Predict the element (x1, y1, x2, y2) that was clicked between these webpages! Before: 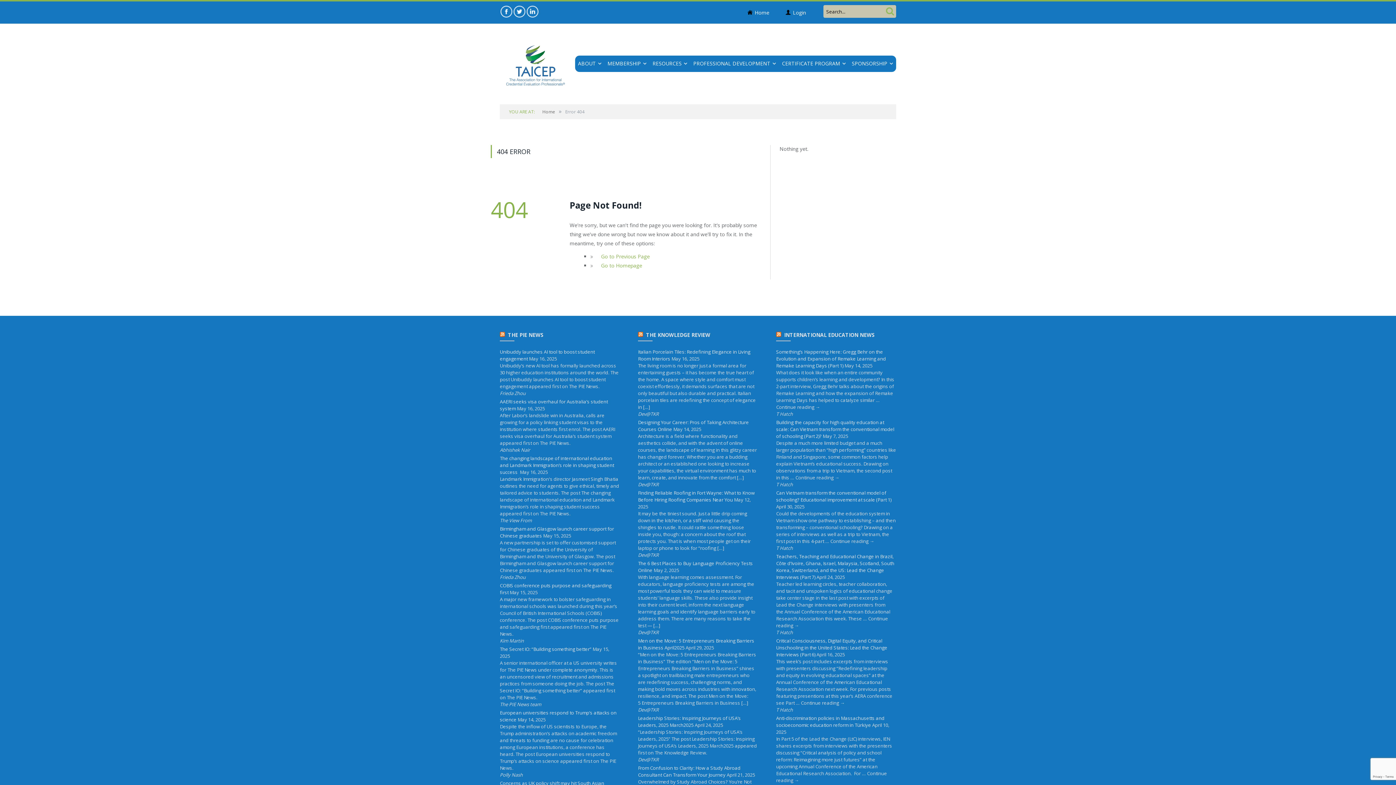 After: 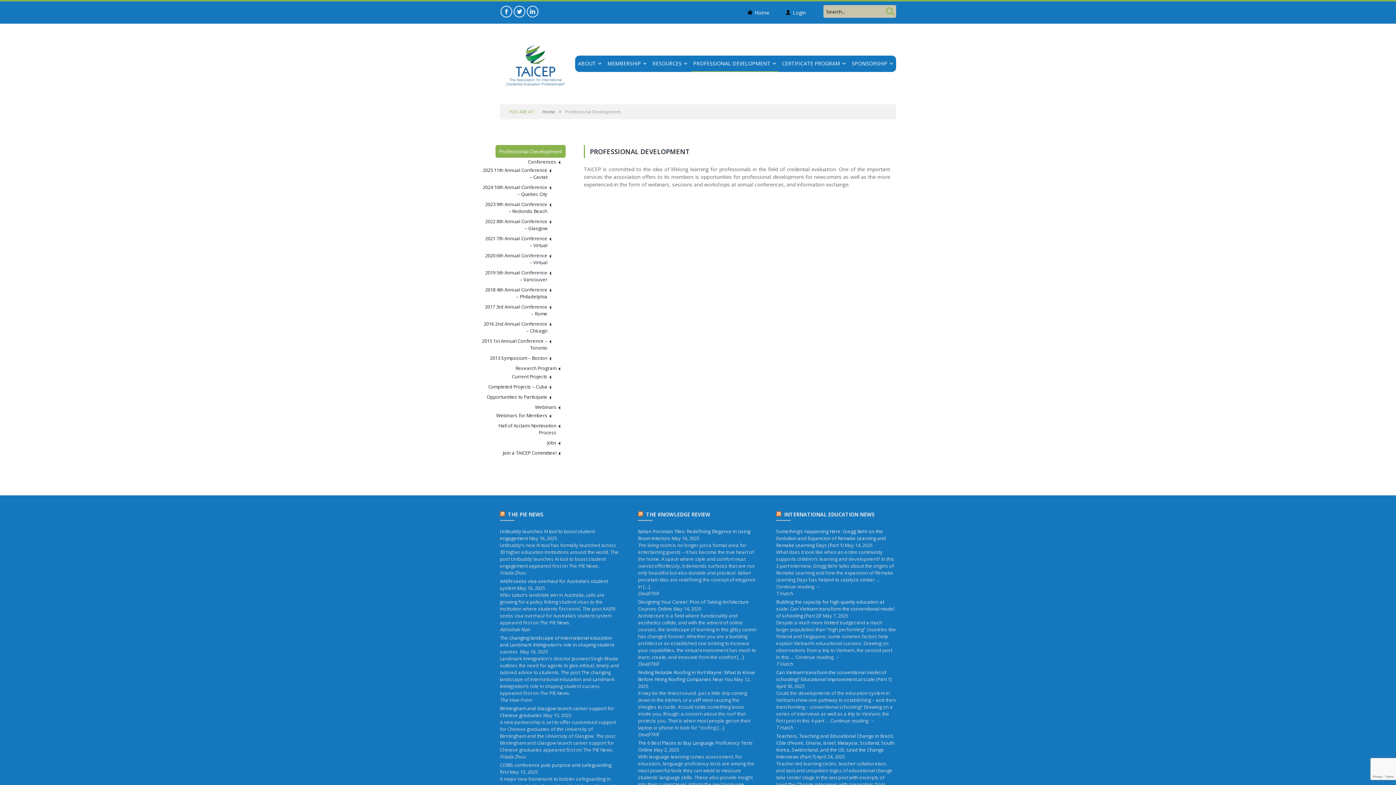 Action: label: PROFESSIONAL DEVELOPMENT bbox: (691, 55, 778, 72)